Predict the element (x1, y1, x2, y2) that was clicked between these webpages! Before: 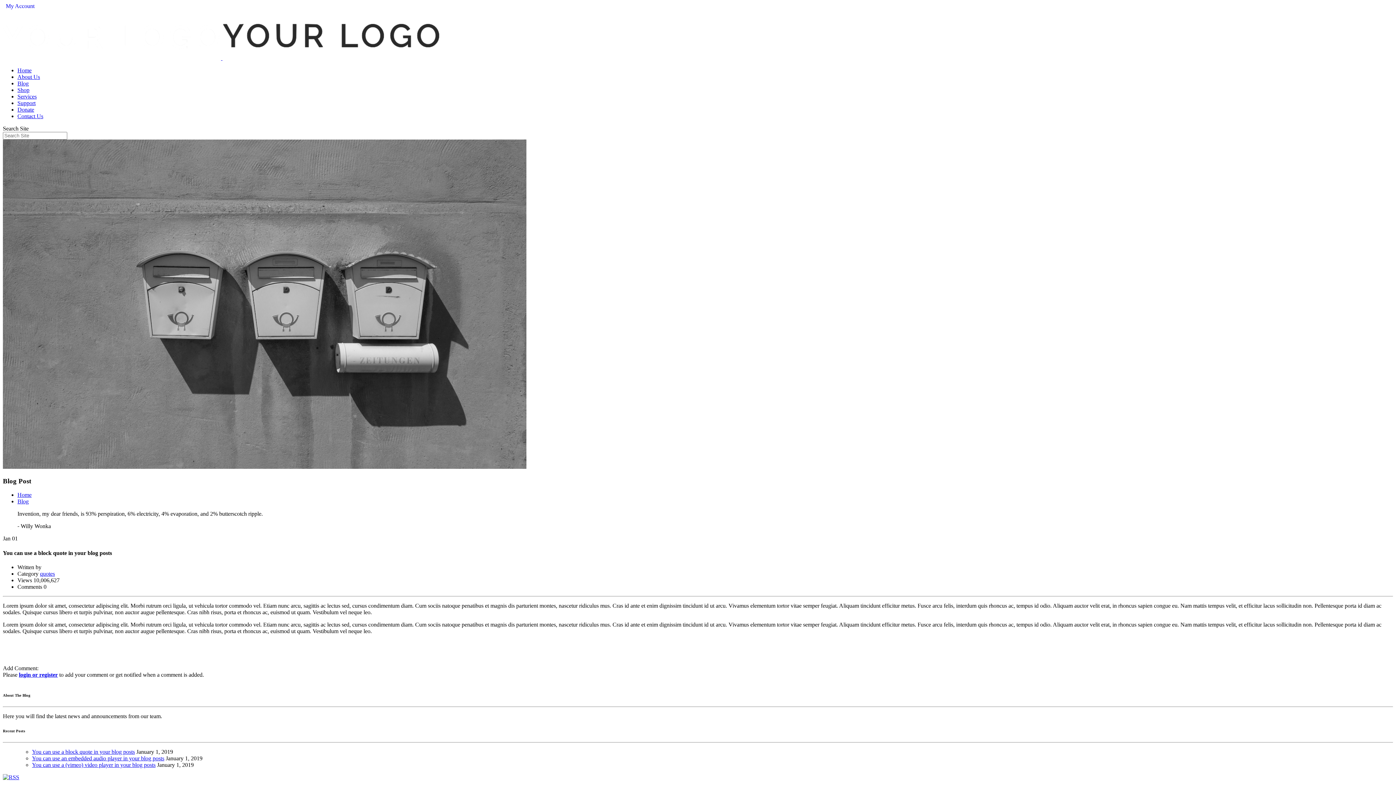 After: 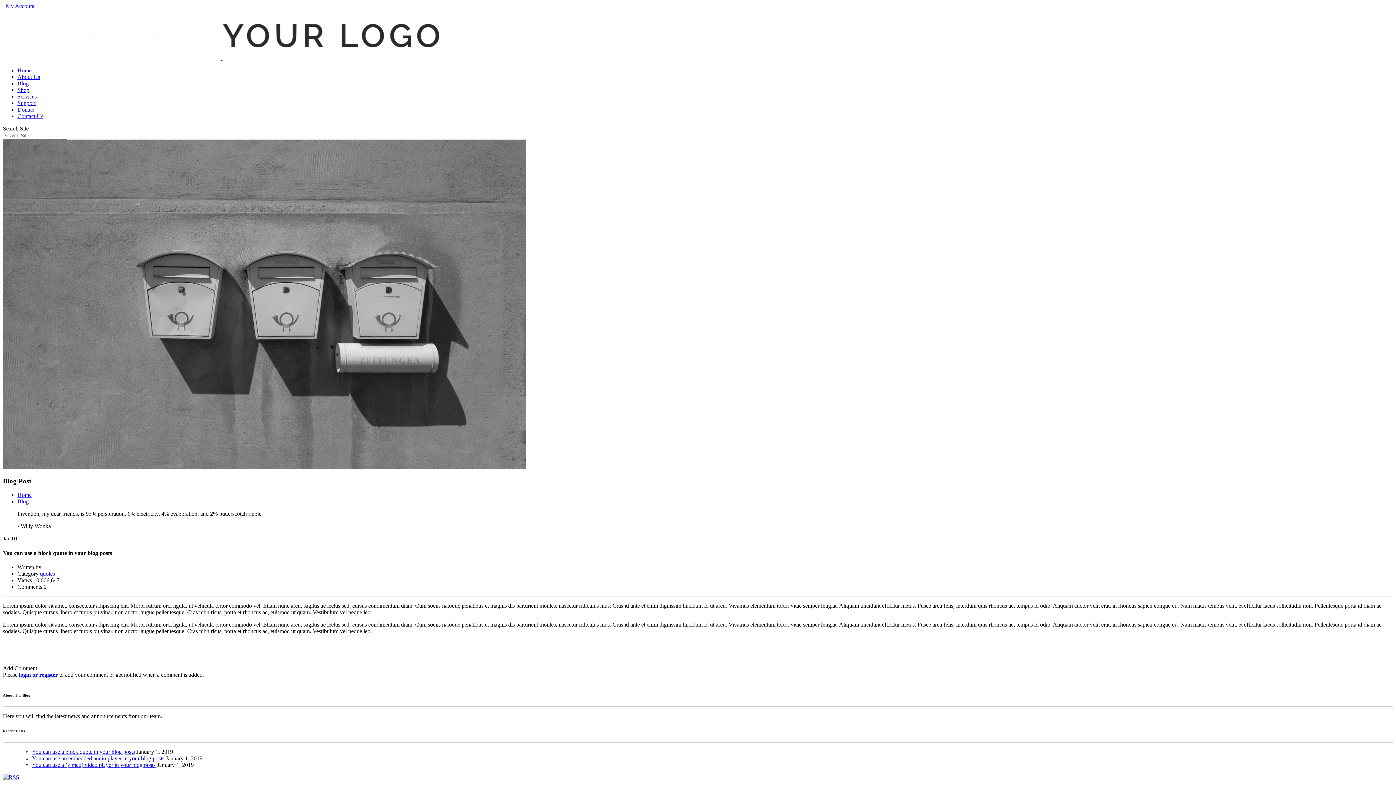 Action: label: You can use a block quote in your blog posts bbox: (32, 749, 134, 755)